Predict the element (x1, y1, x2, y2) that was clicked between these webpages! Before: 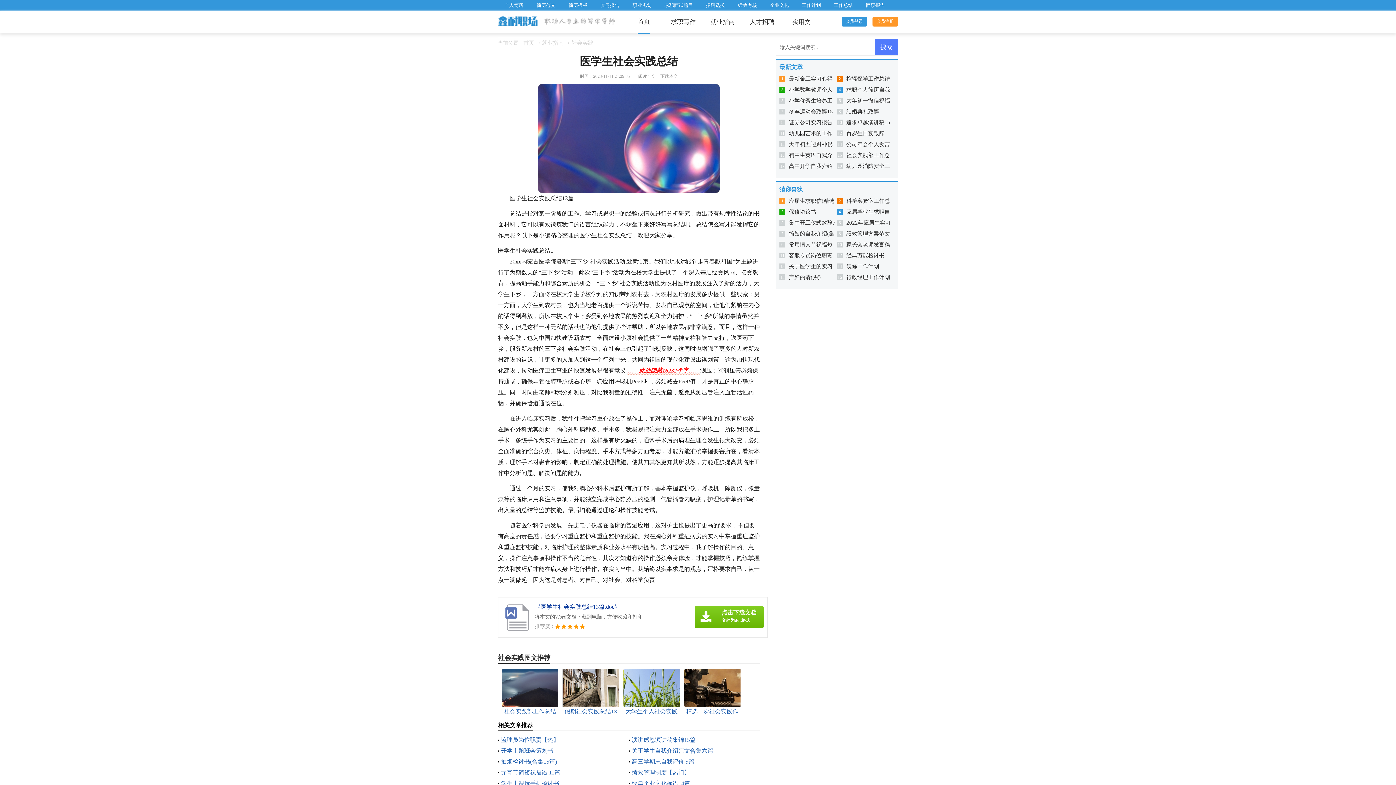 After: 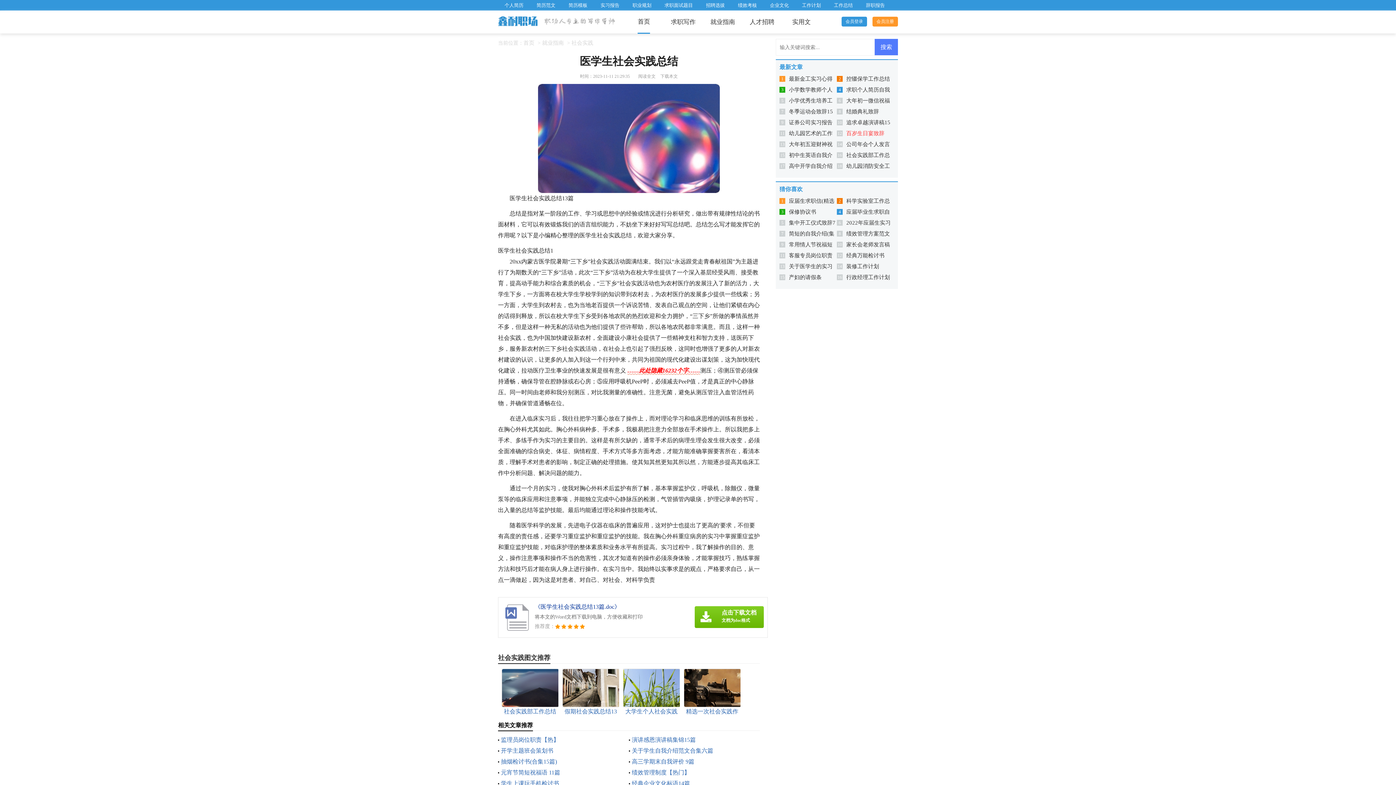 Action: bbox: (846, 130, 884, 136) label: 百岁生日宴致辞